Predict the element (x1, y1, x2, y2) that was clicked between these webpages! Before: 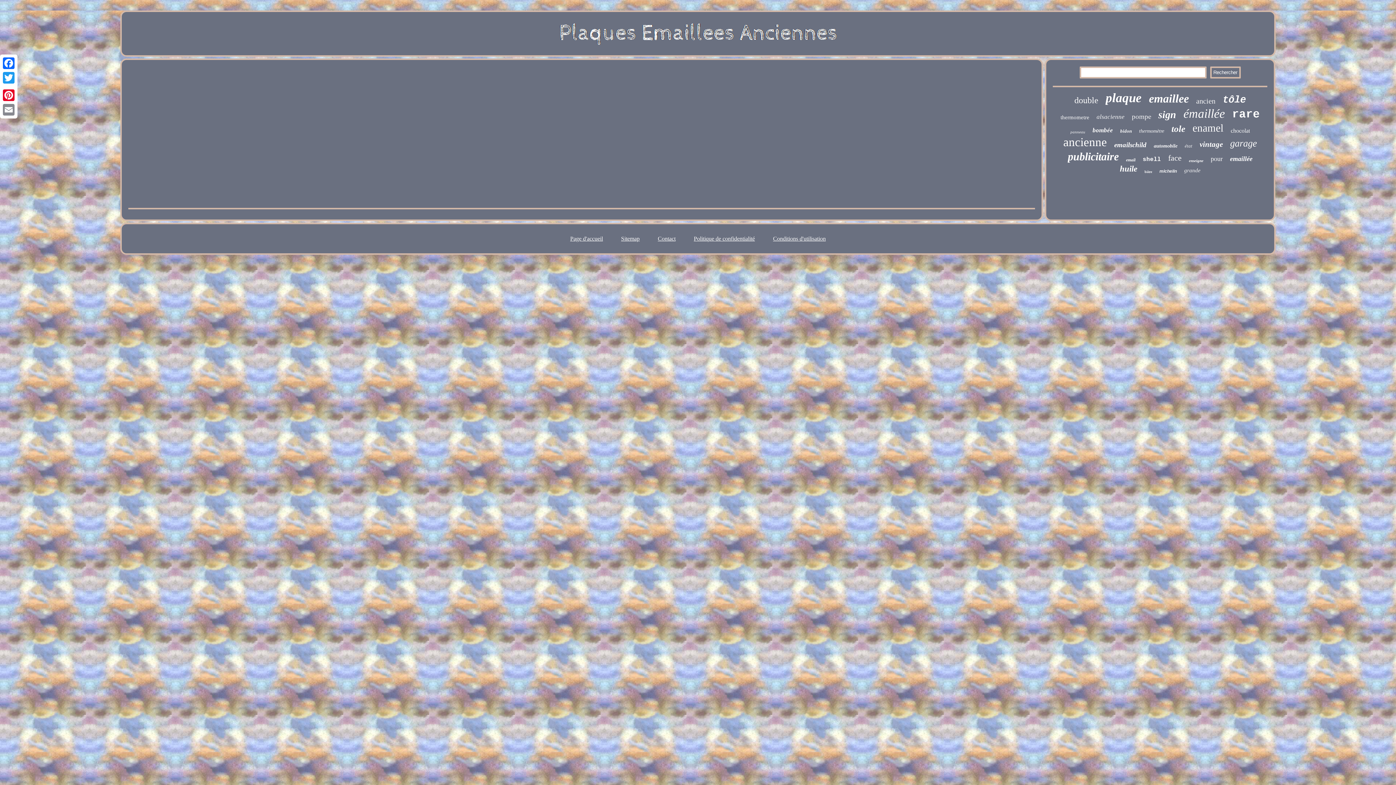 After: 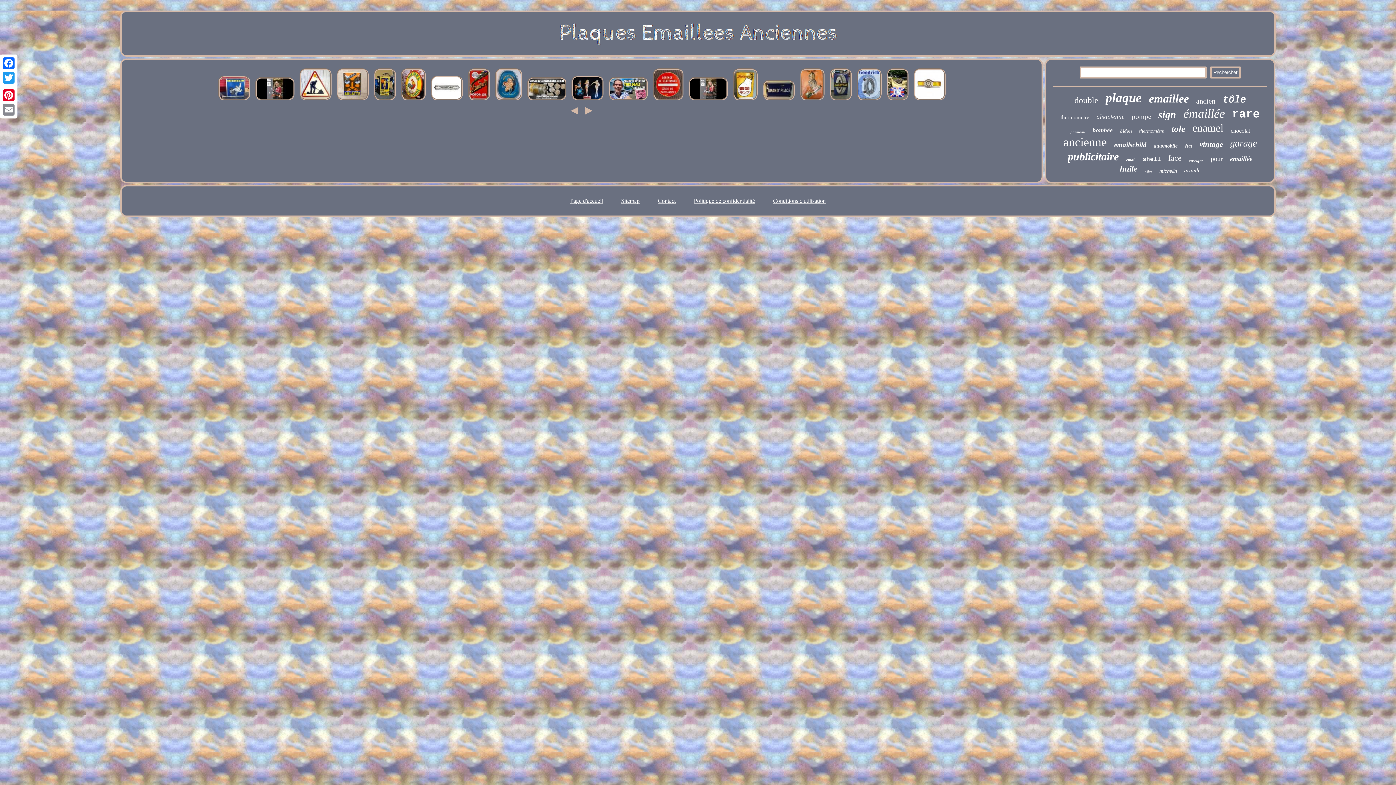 Action: label: Page d'accueil bbox: (570, 235, 603, 241)